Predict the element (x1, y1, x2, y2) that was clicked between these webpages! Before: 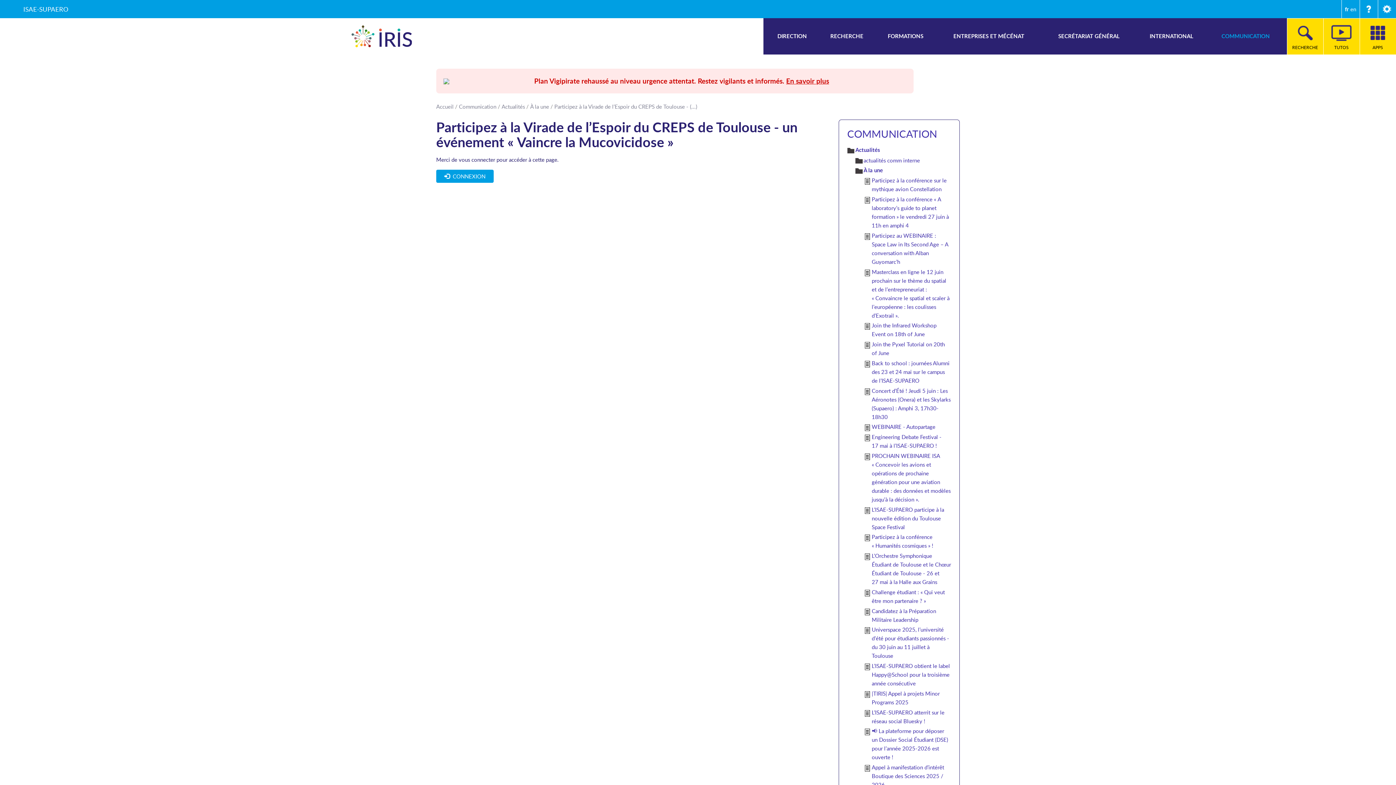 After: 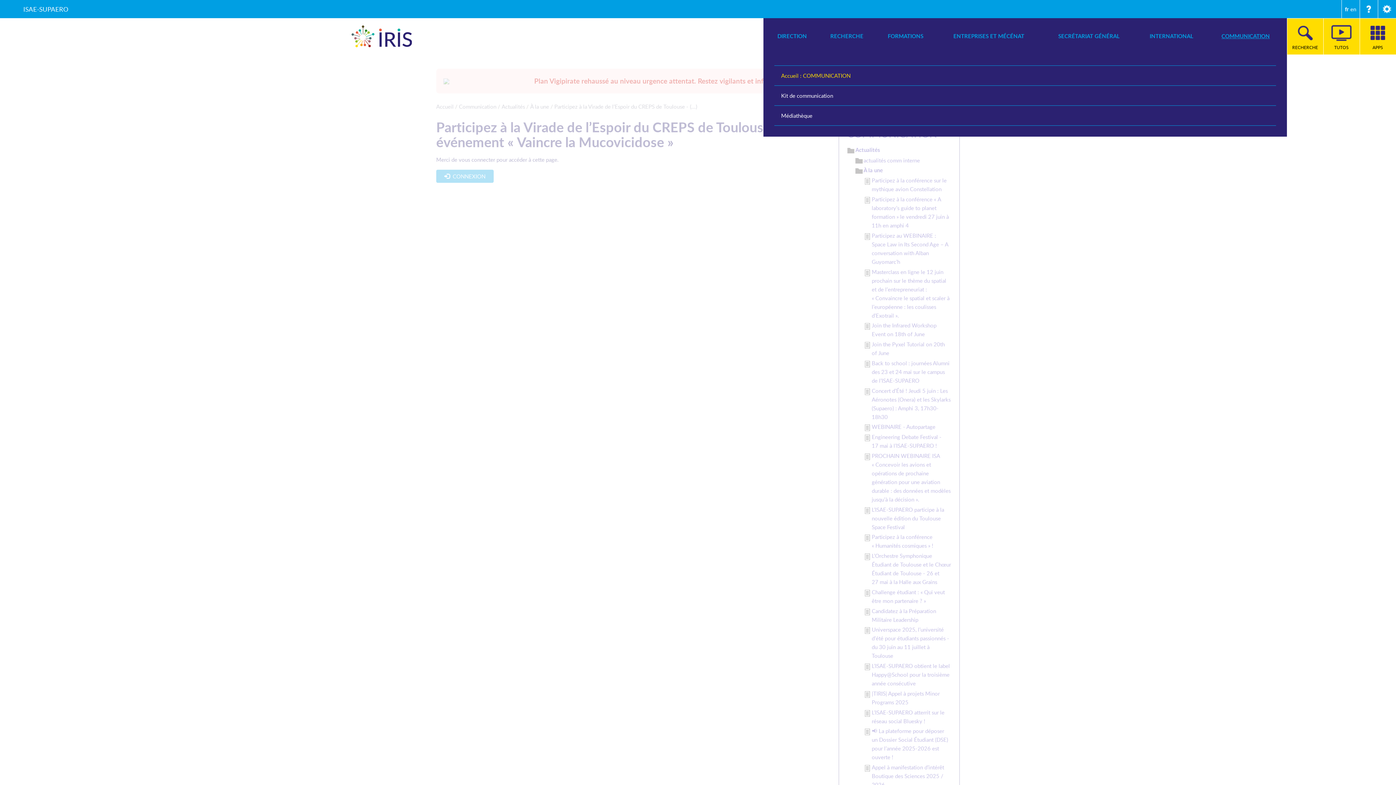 Action: bbox: (1210, 18, 1284, 54) label: COMMUNICATION